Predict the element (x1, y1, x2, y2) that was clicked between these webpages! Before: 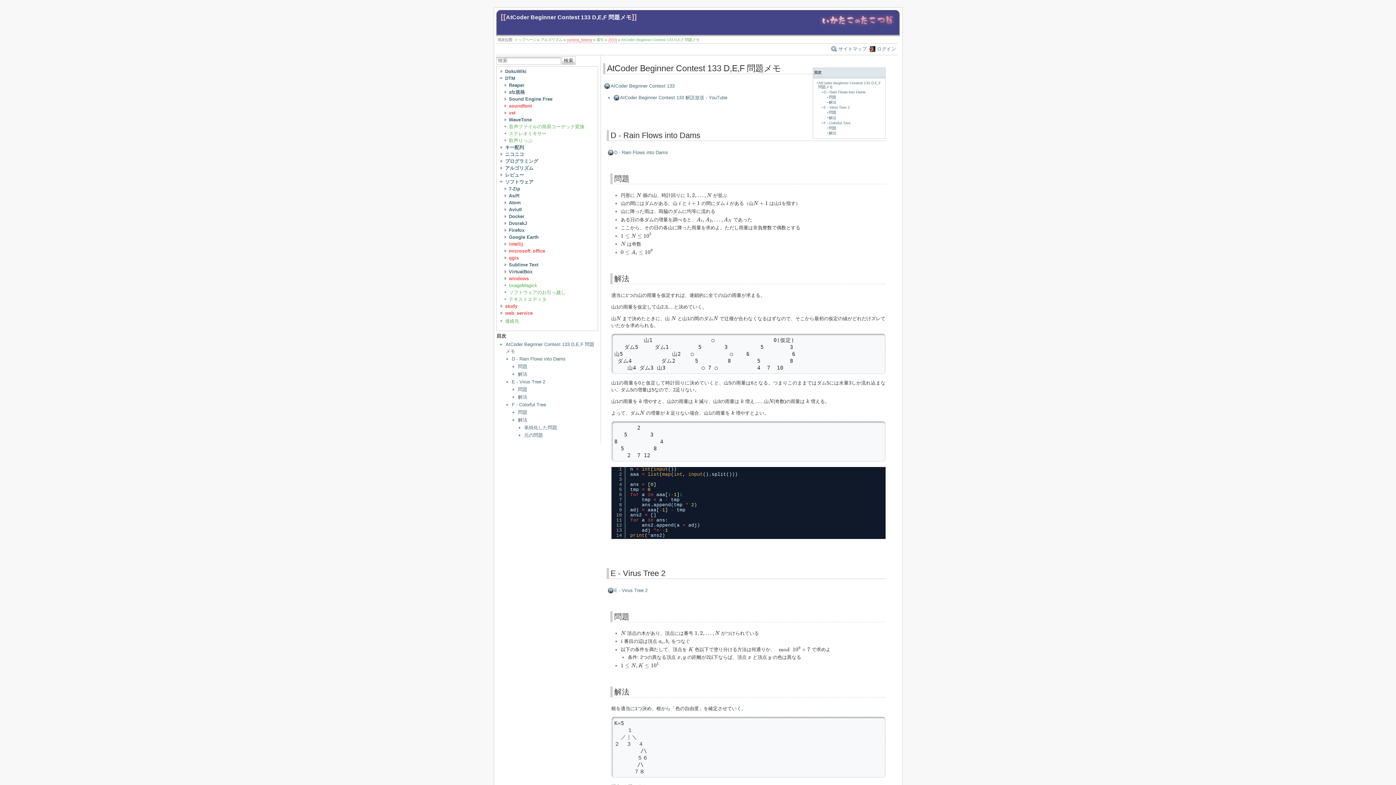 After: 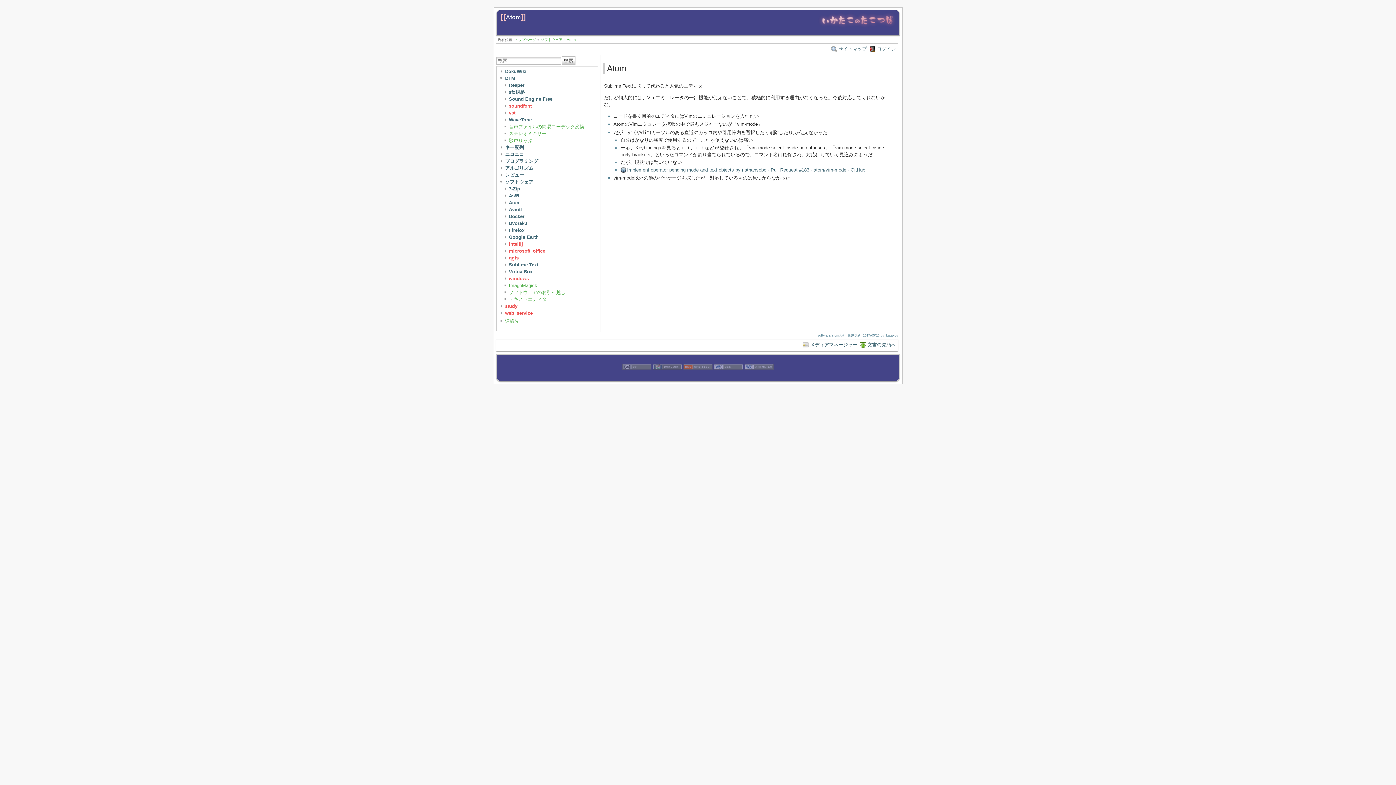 Action: label: Atom bbox: (509, 199, 521, 205)